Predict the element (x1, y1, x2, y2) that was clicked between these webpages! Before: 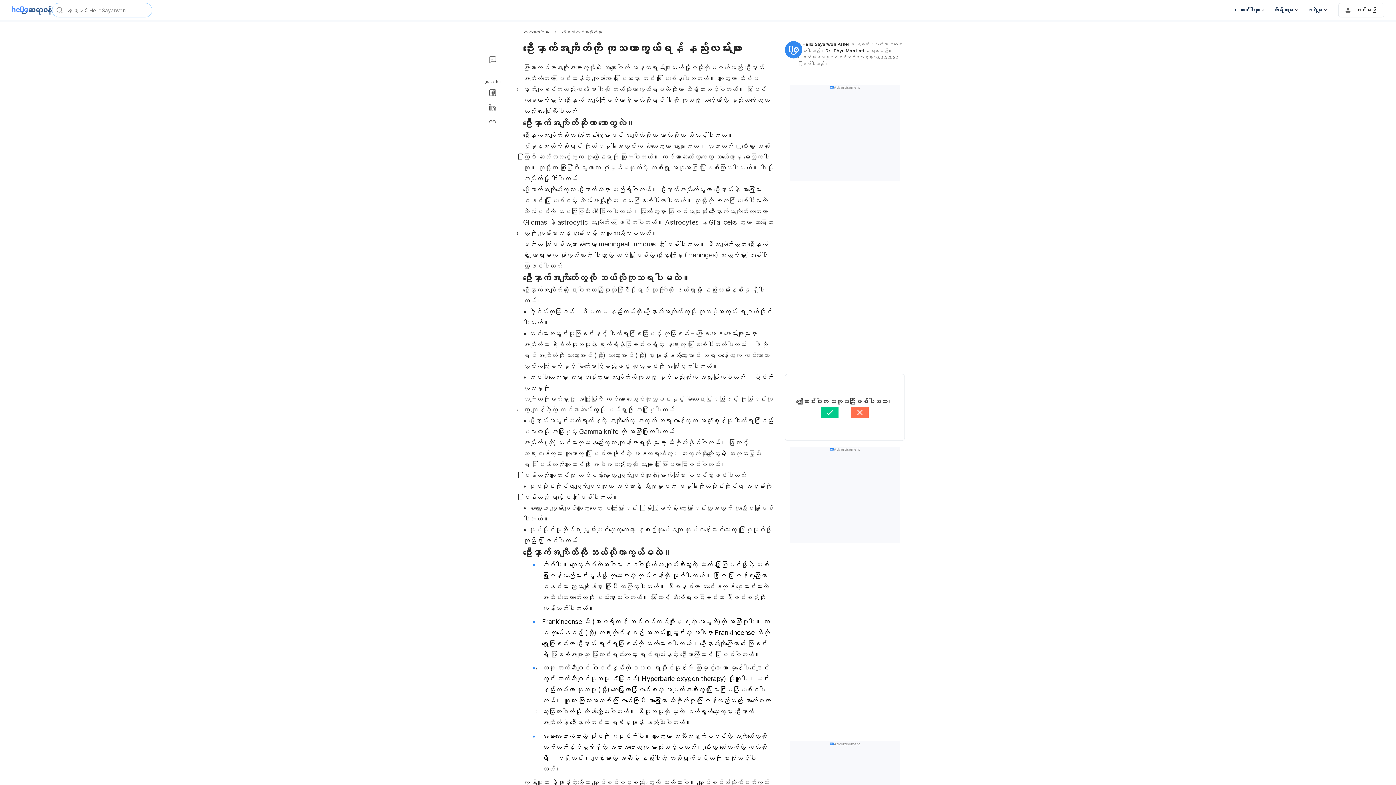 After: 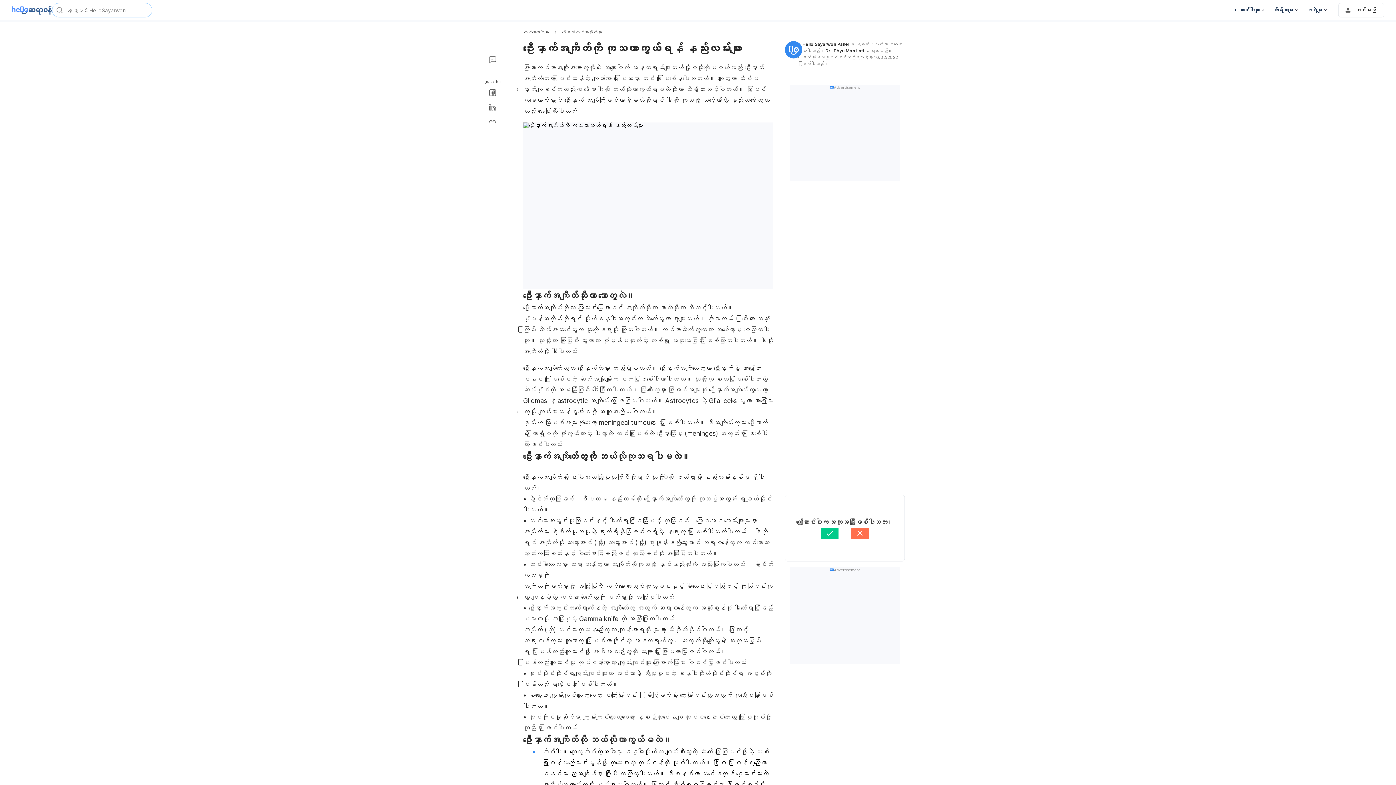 Action: bbox: (56, 6, 63, 13)